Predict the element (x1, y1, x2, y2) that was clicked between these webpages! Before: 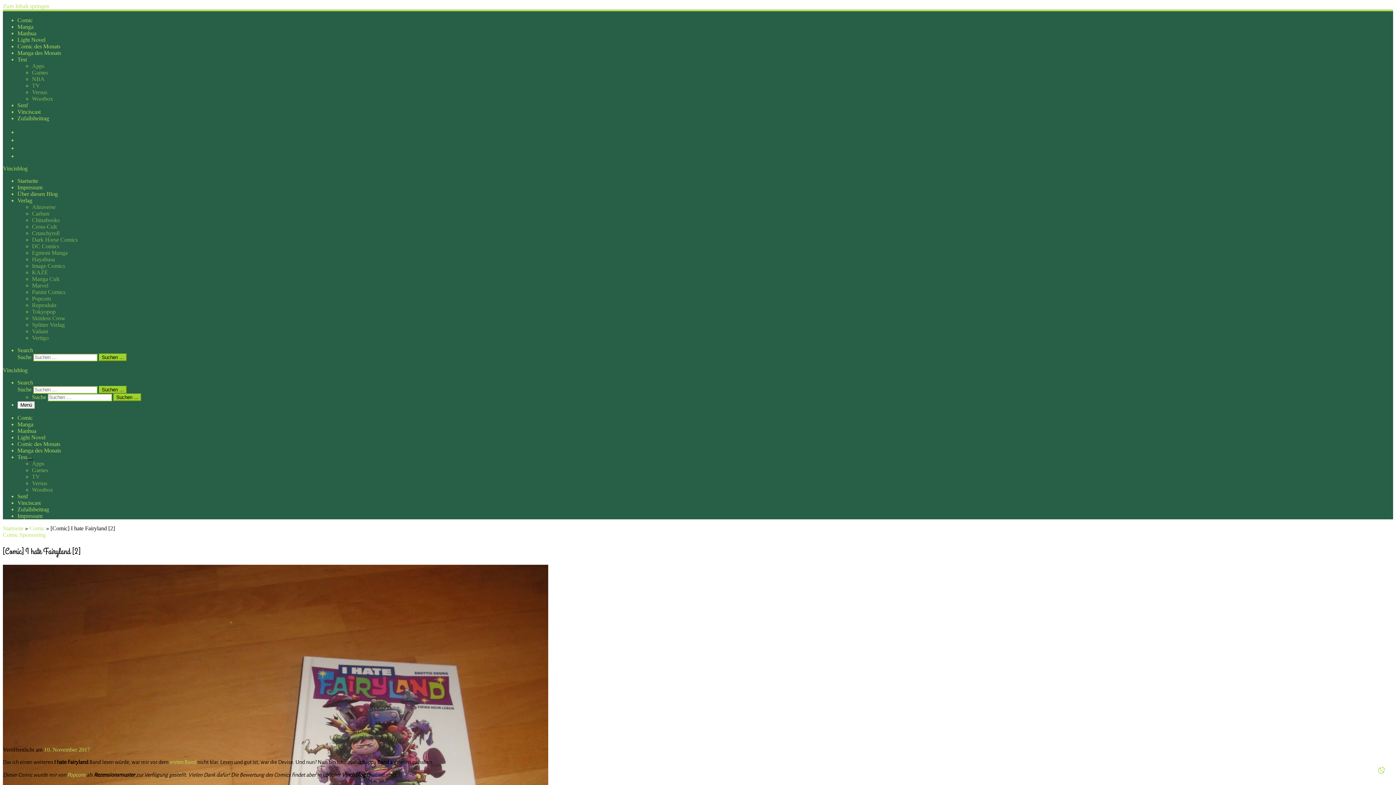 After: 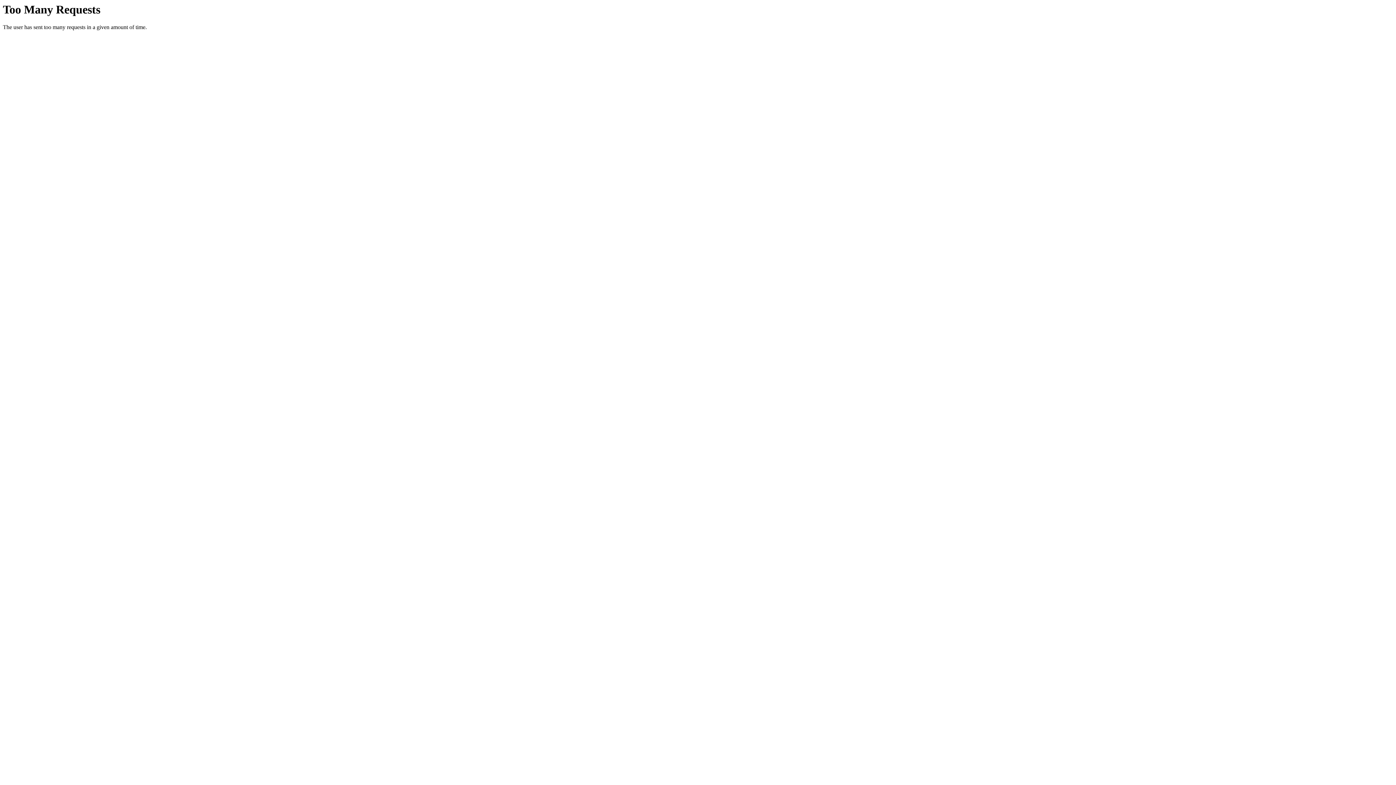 Action: bbox: (32, 223, 56, 229) label: Cross-Cult